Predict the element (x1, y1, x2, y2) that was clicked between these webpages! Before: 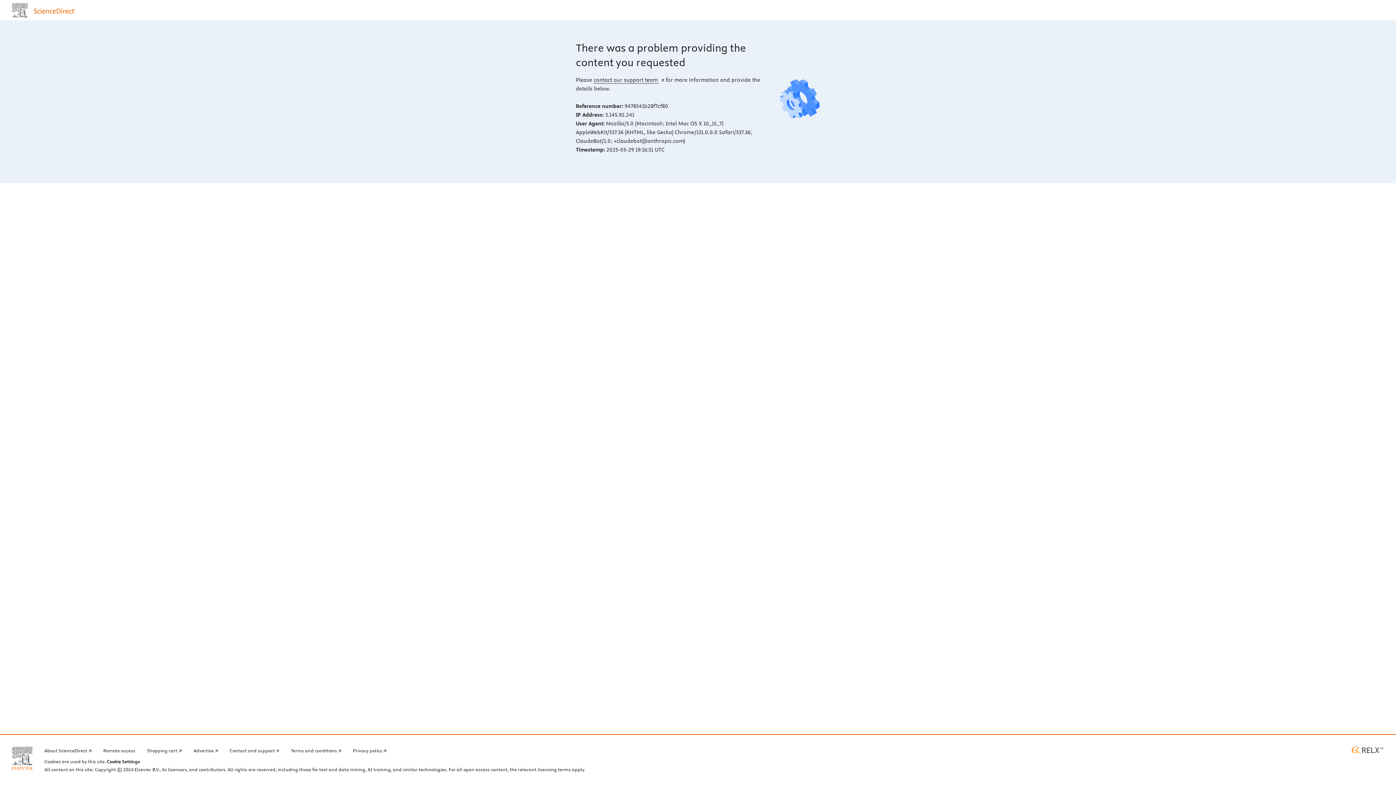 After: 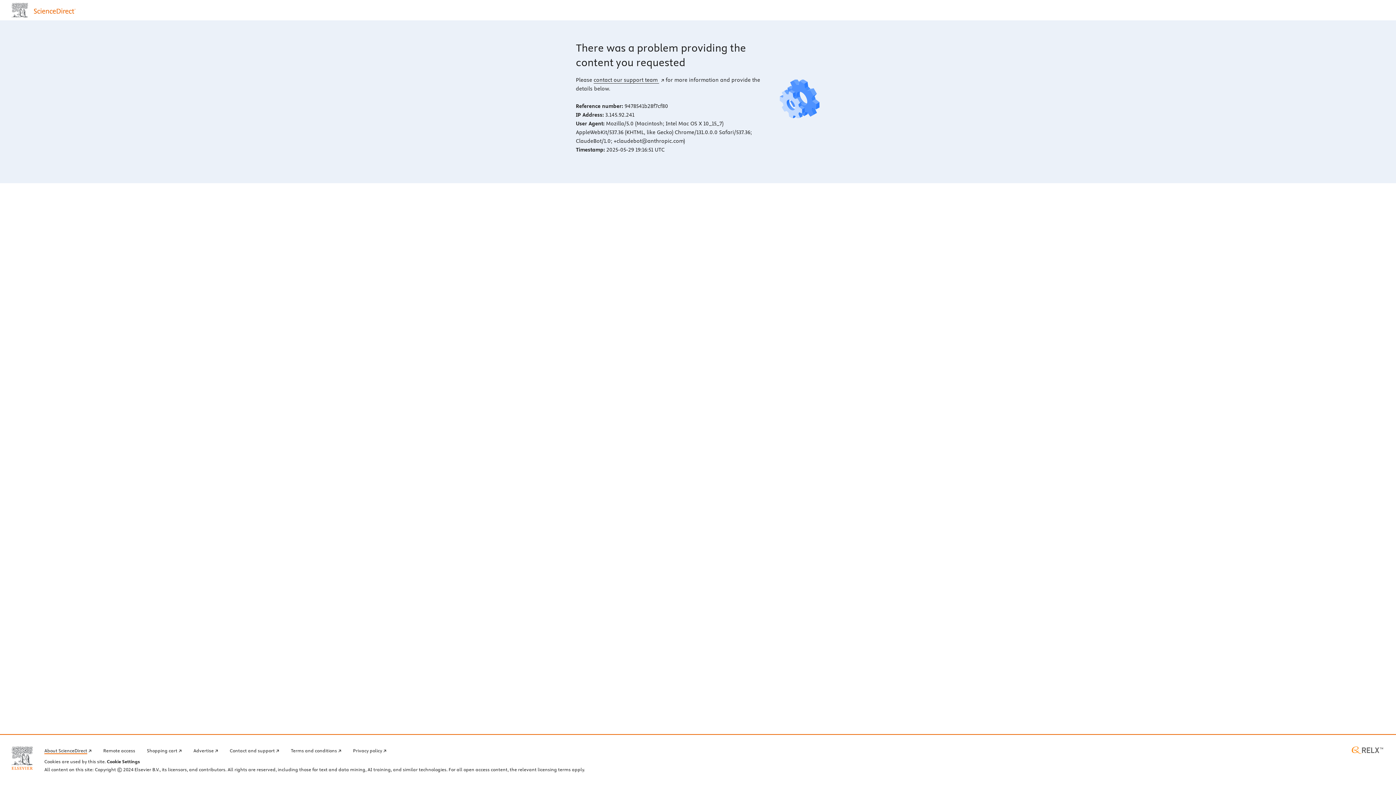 Action: label: About ScienceDirect bbox: (44, 746, 91, 754)